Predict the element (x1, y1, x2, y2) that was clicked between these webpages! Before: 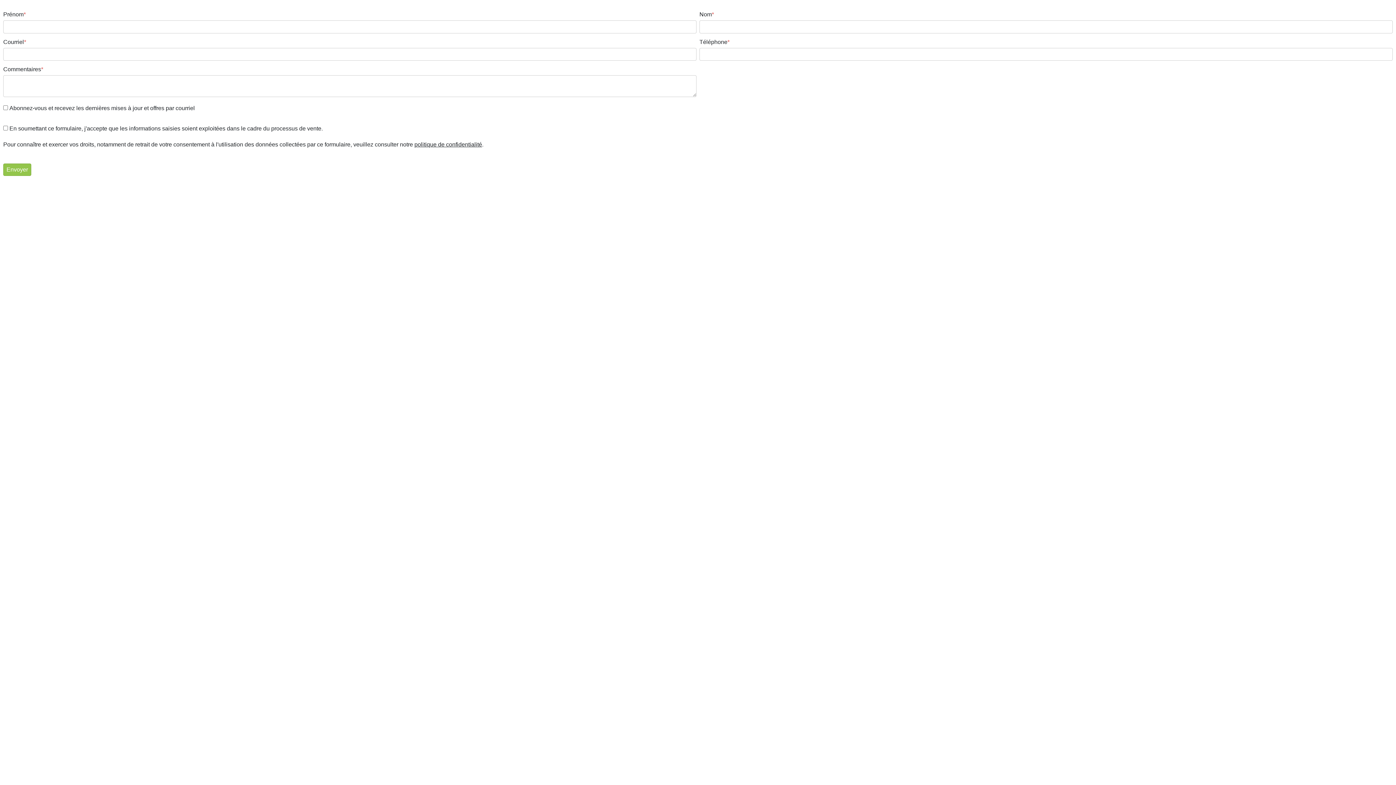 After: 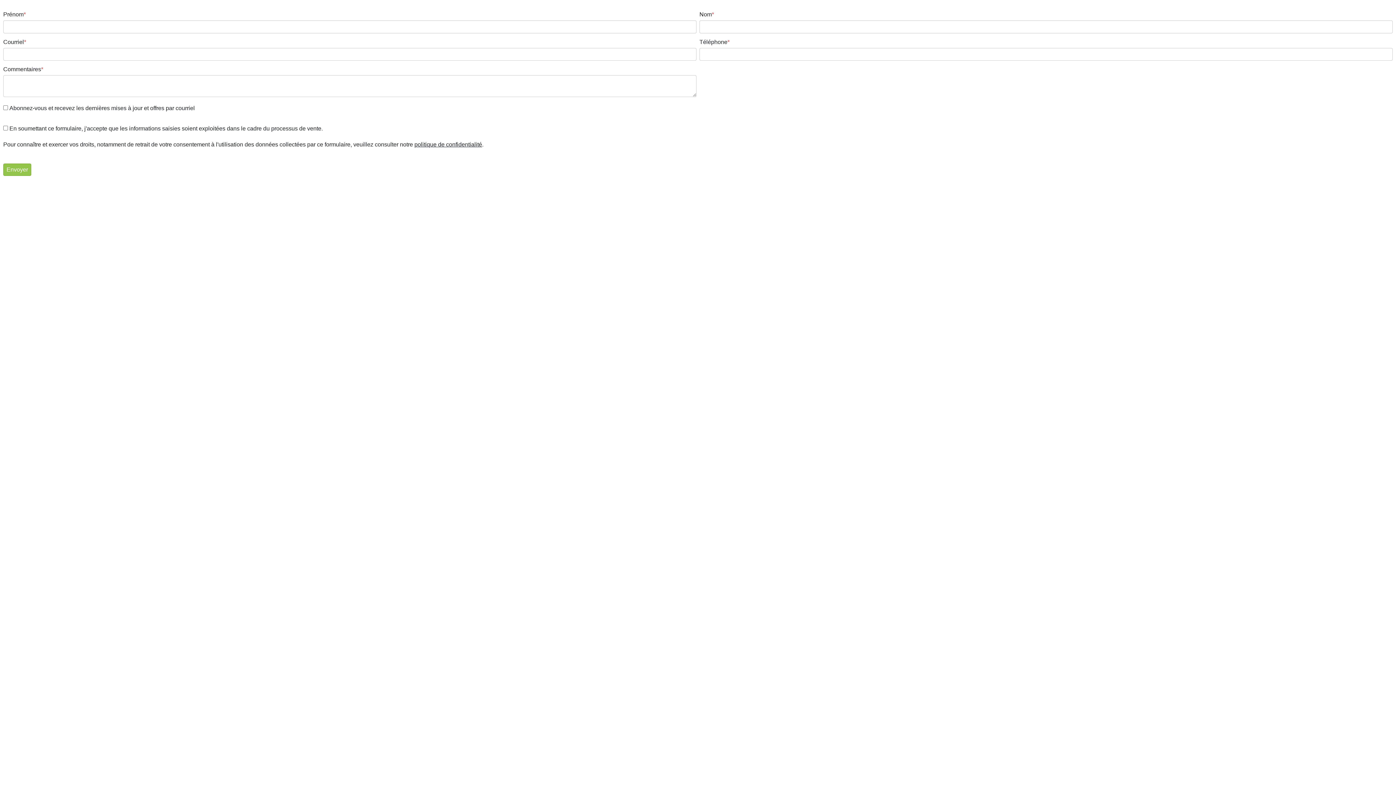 Action: bbox: (414, 141, 482, 147) label: politique de confidentialité